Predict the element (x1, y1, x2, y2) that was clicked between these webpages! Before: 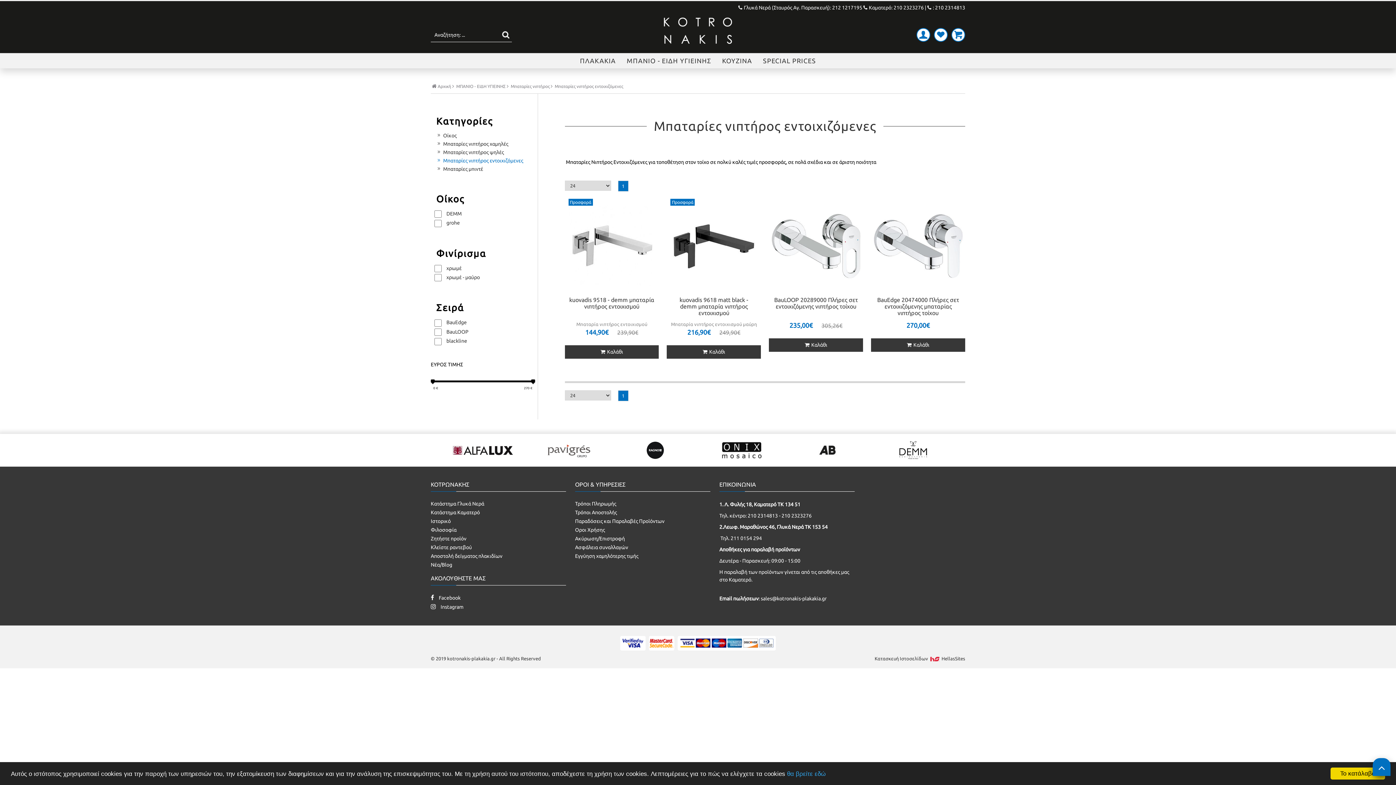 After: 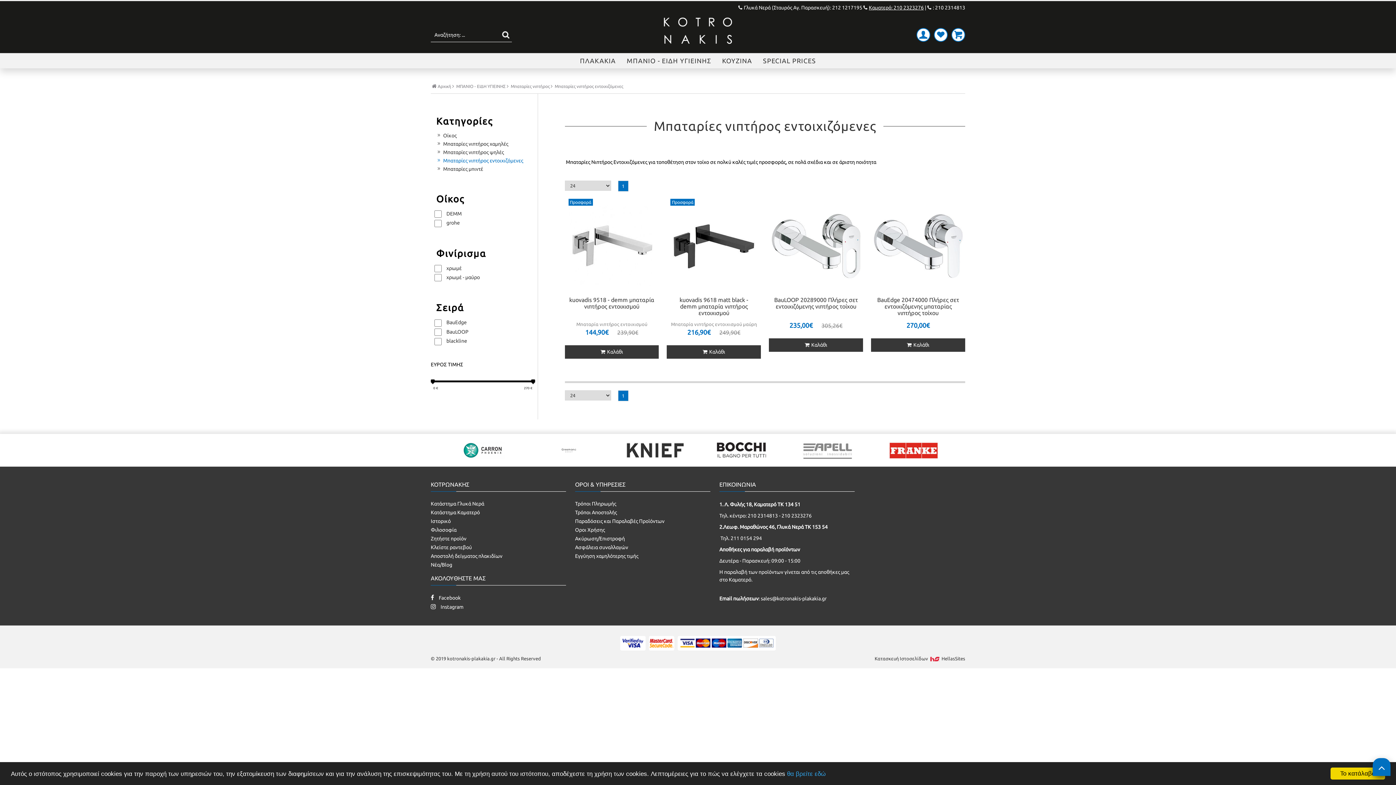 Action: bbox: (863, 4, 924, 10) label:  Καματερό: 210 2323276